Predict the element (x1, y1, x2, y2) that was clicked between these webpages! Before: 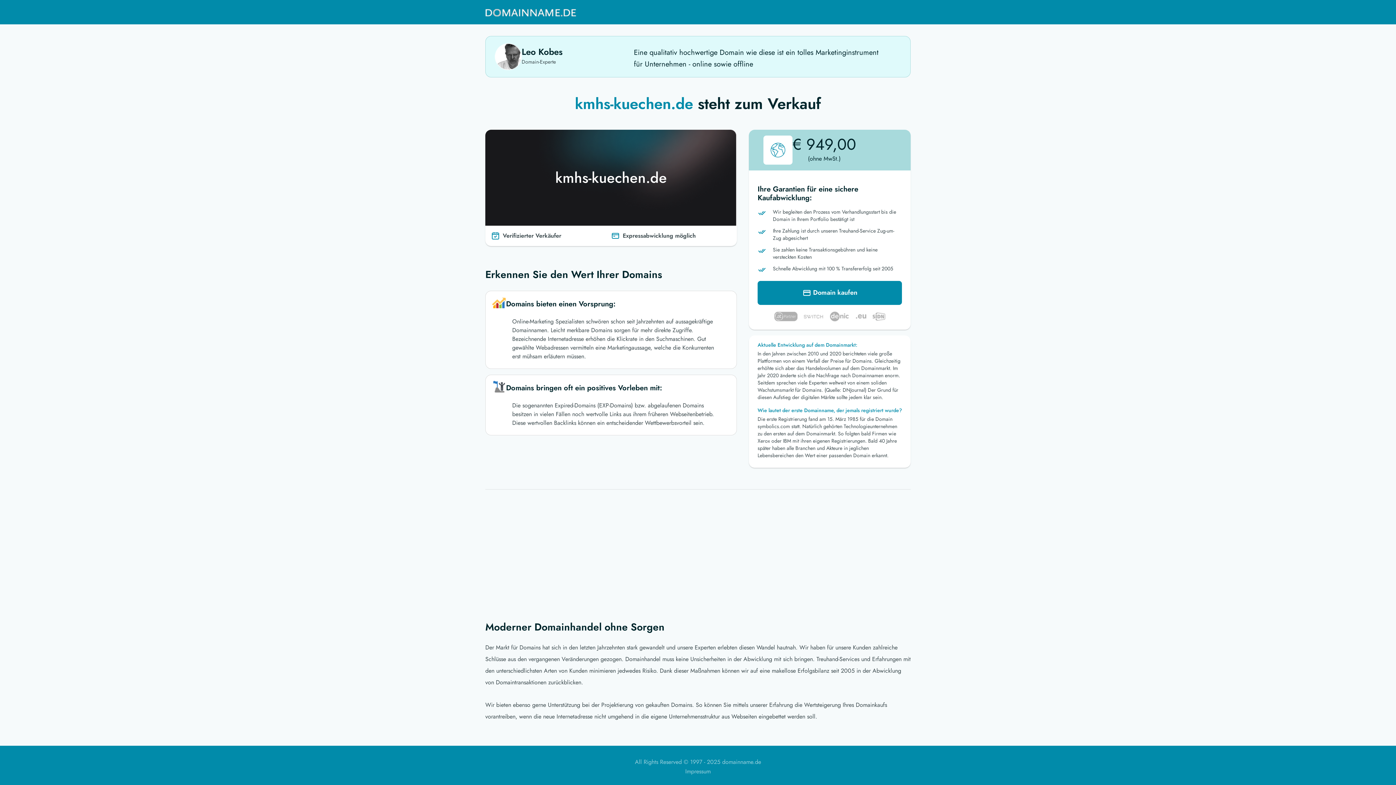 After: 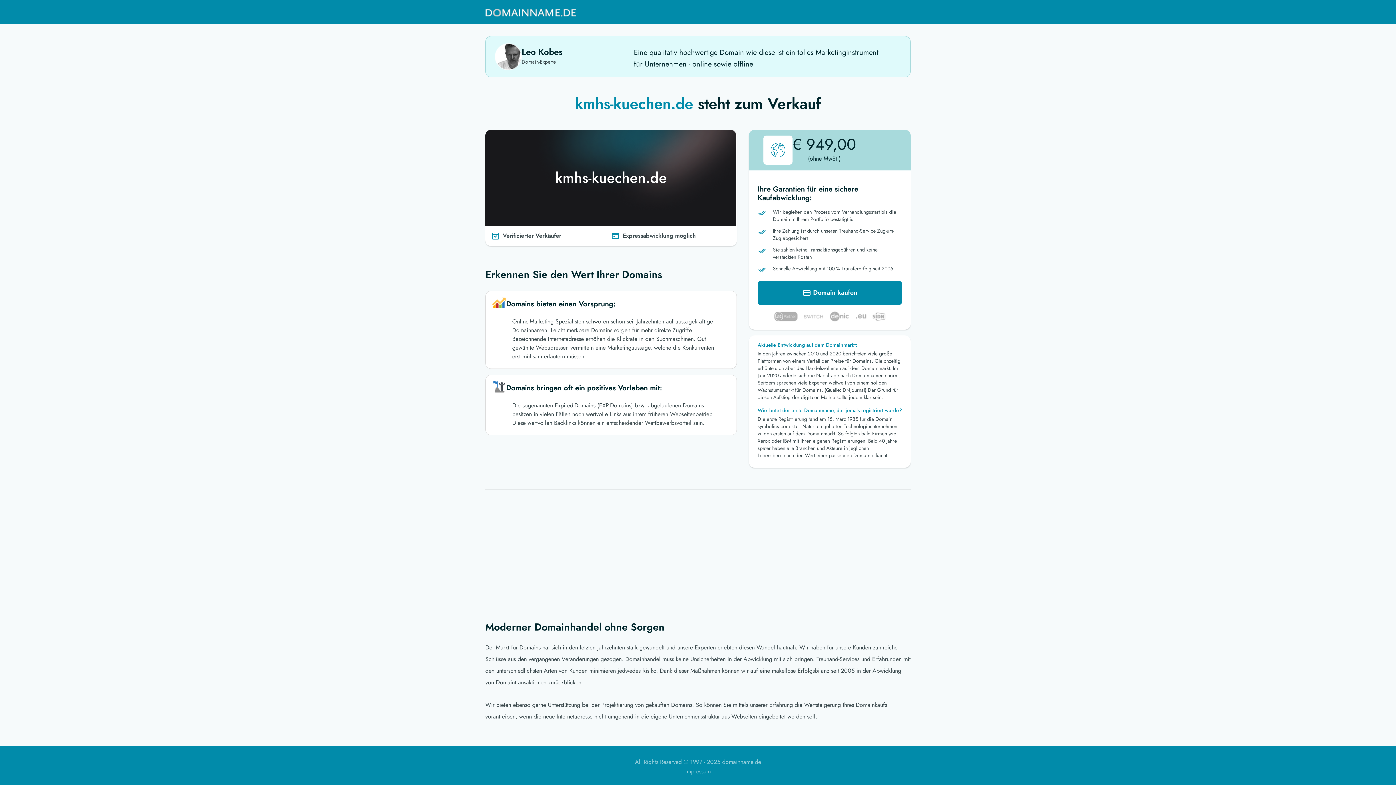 Action: bbox: (485, 3, 576, 21)